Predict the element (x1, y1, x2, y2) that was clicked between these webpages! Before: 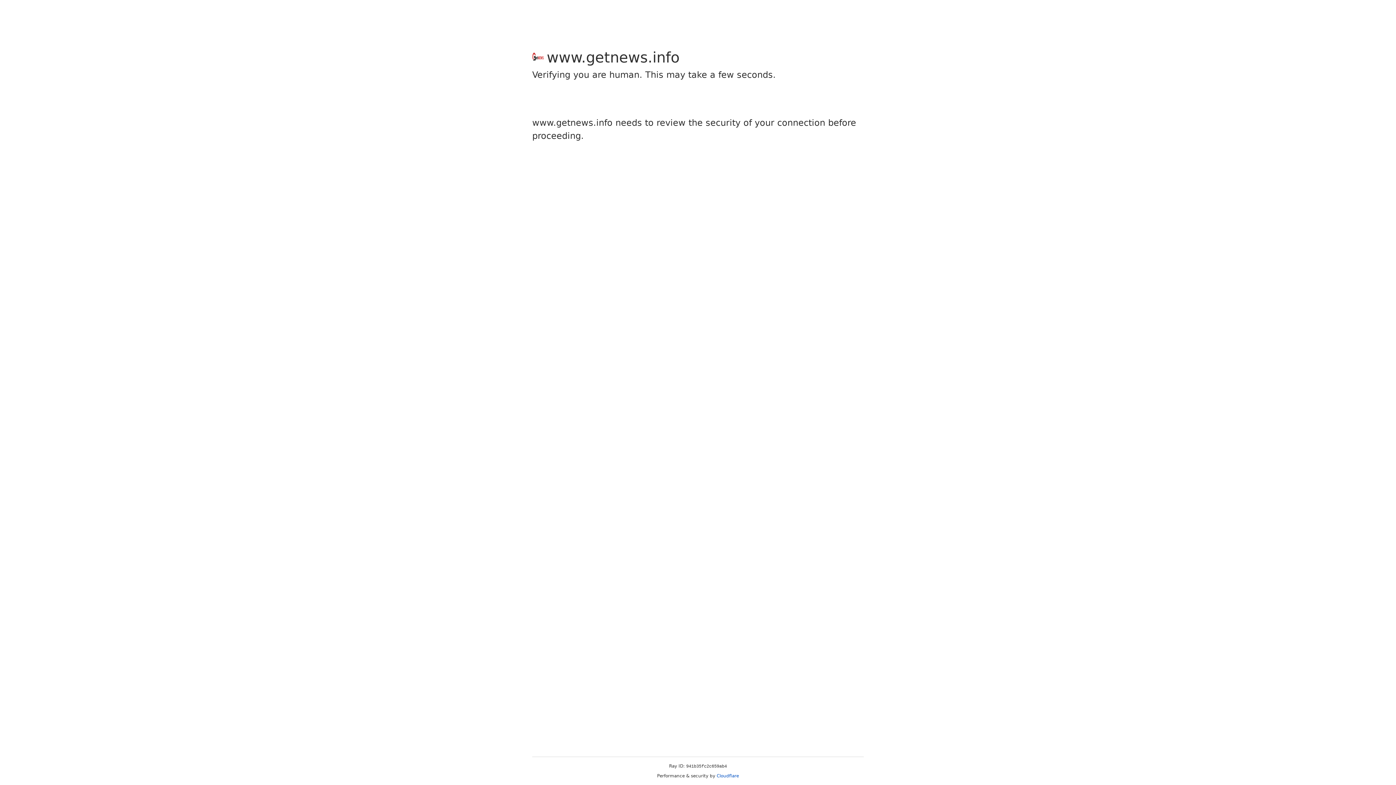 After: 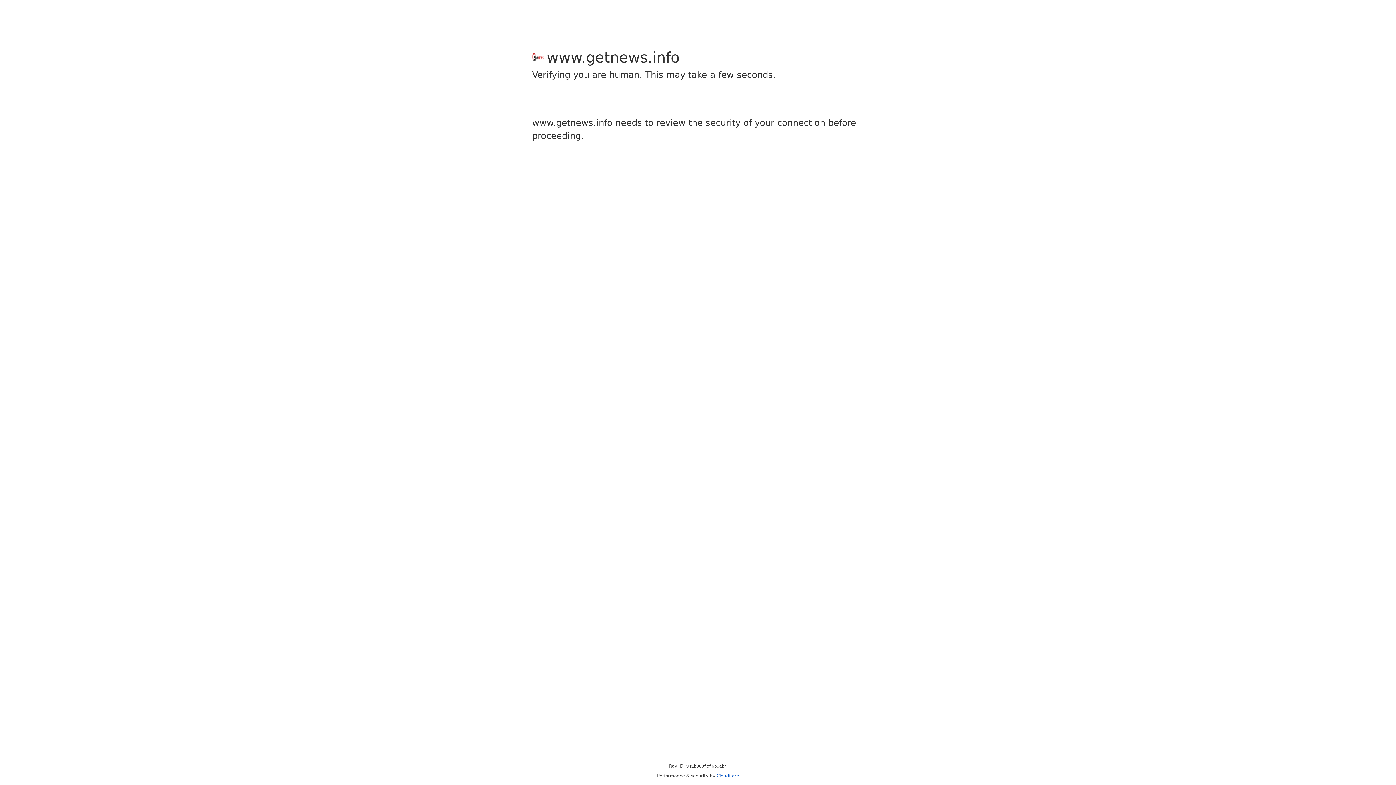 Action: bbox: (716, 773, 739, 778) label: Cloudflare